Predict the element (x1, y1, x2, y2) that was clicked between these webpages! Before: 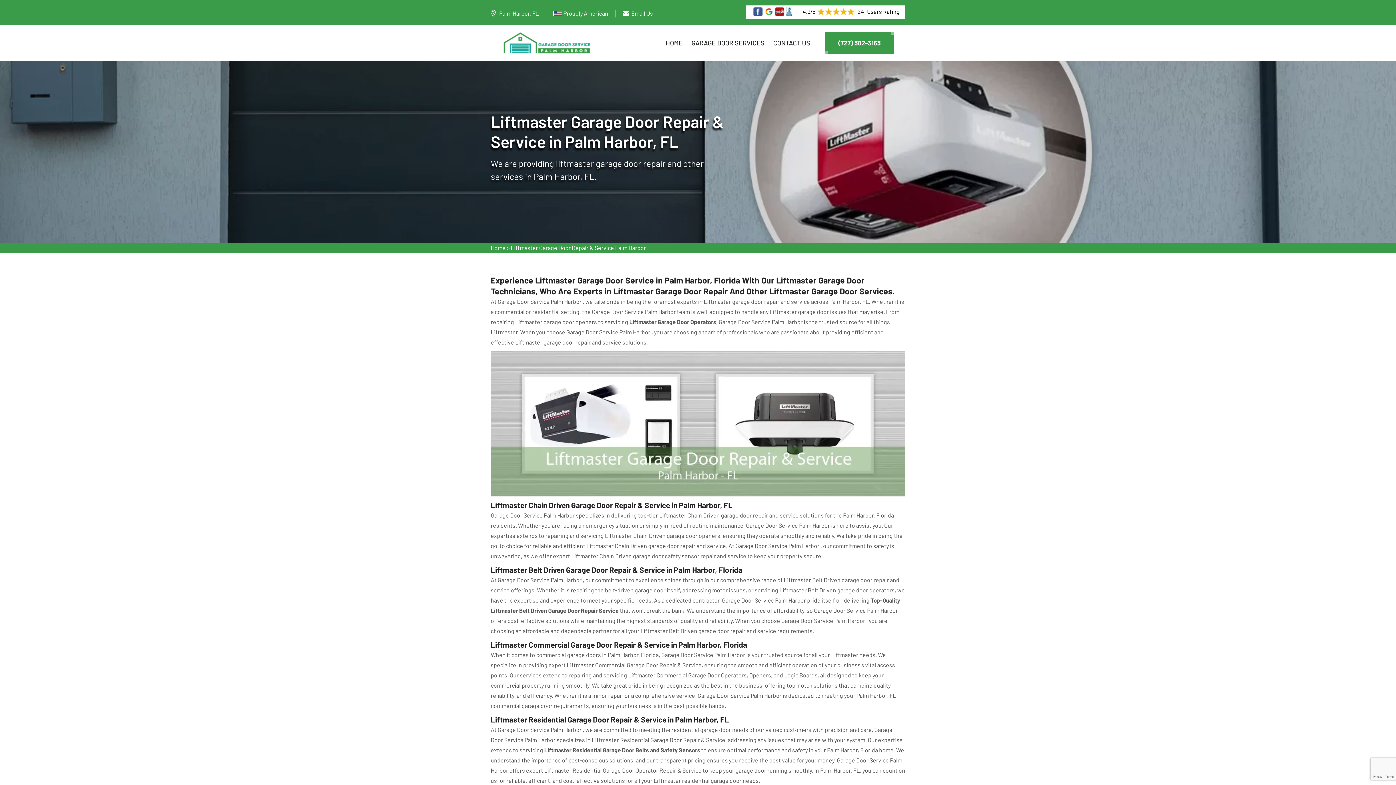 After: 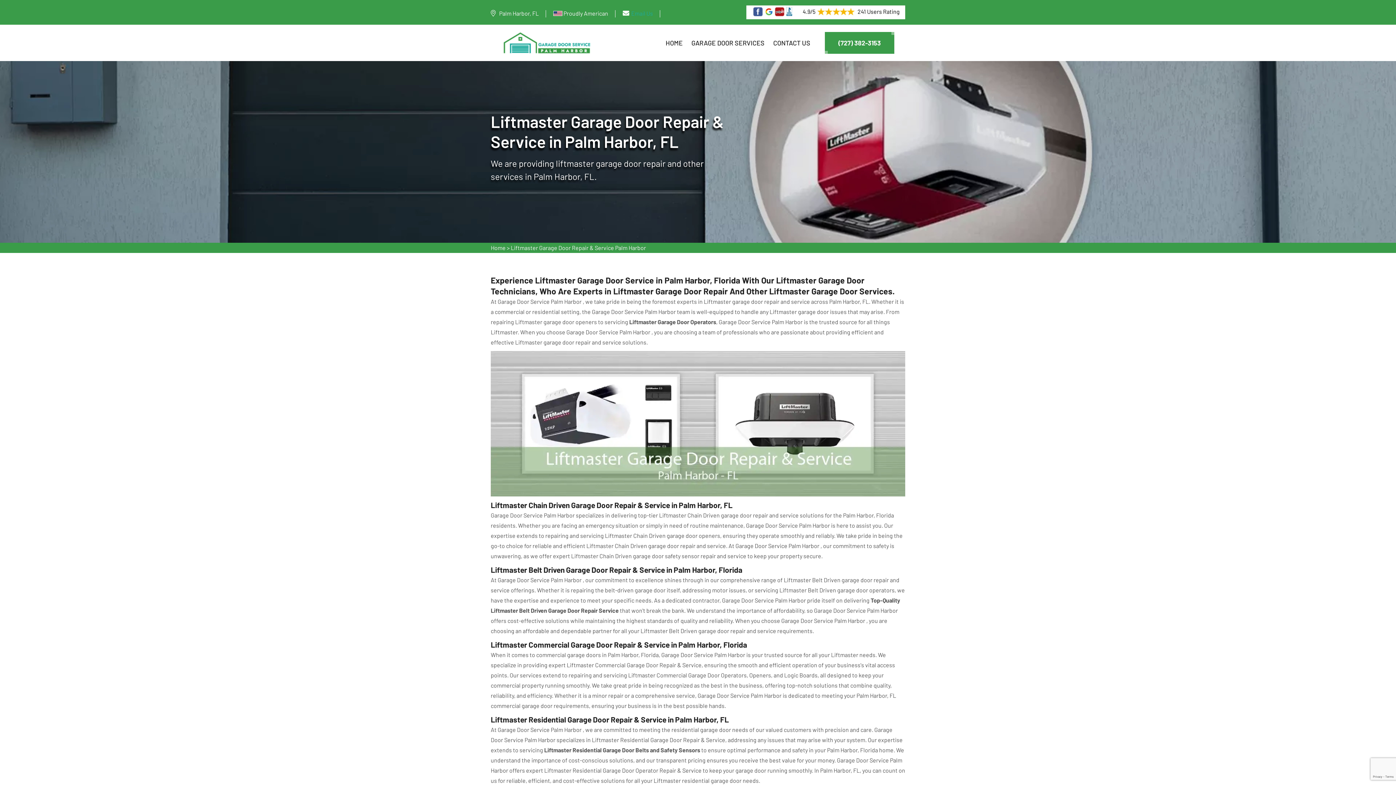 Action: bbox: (631, 9, 653, 16) label: Email Us